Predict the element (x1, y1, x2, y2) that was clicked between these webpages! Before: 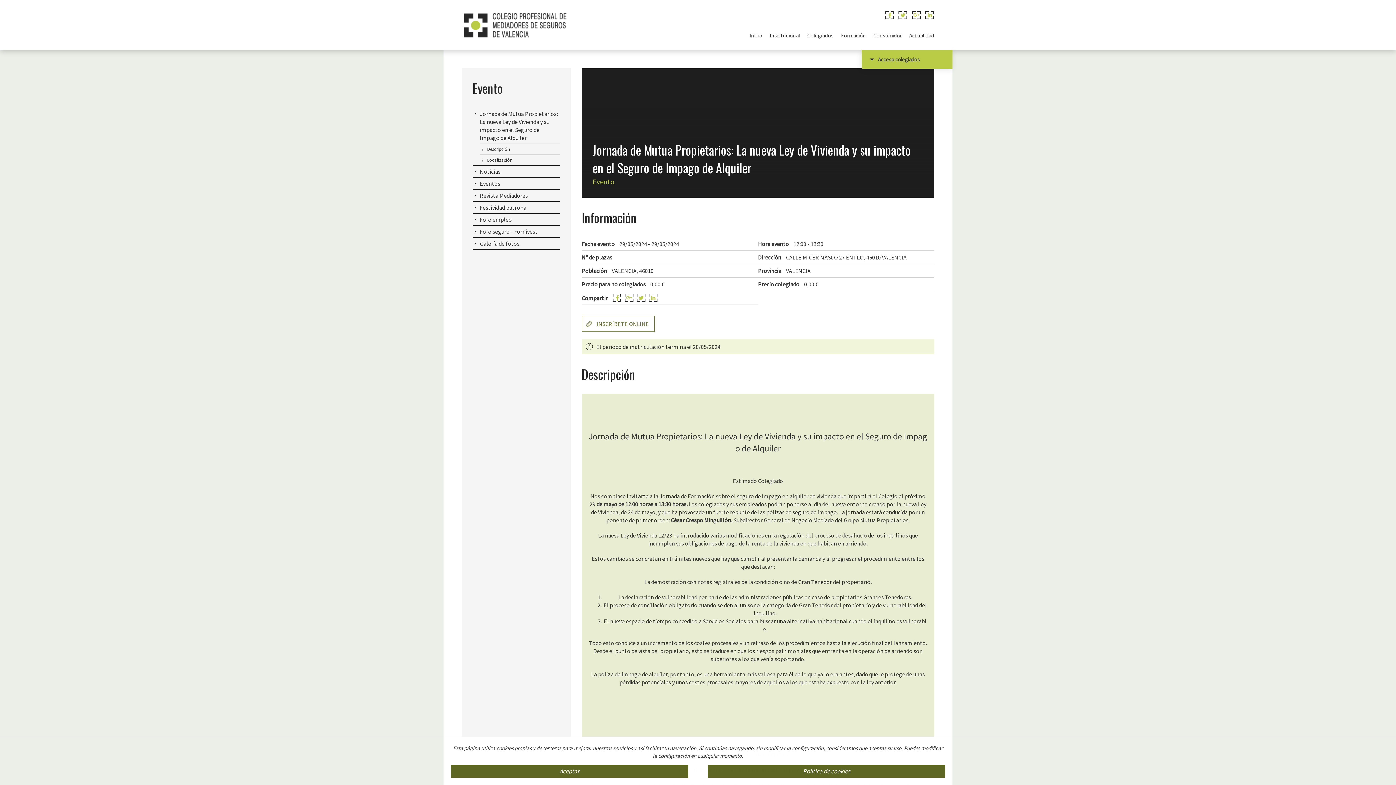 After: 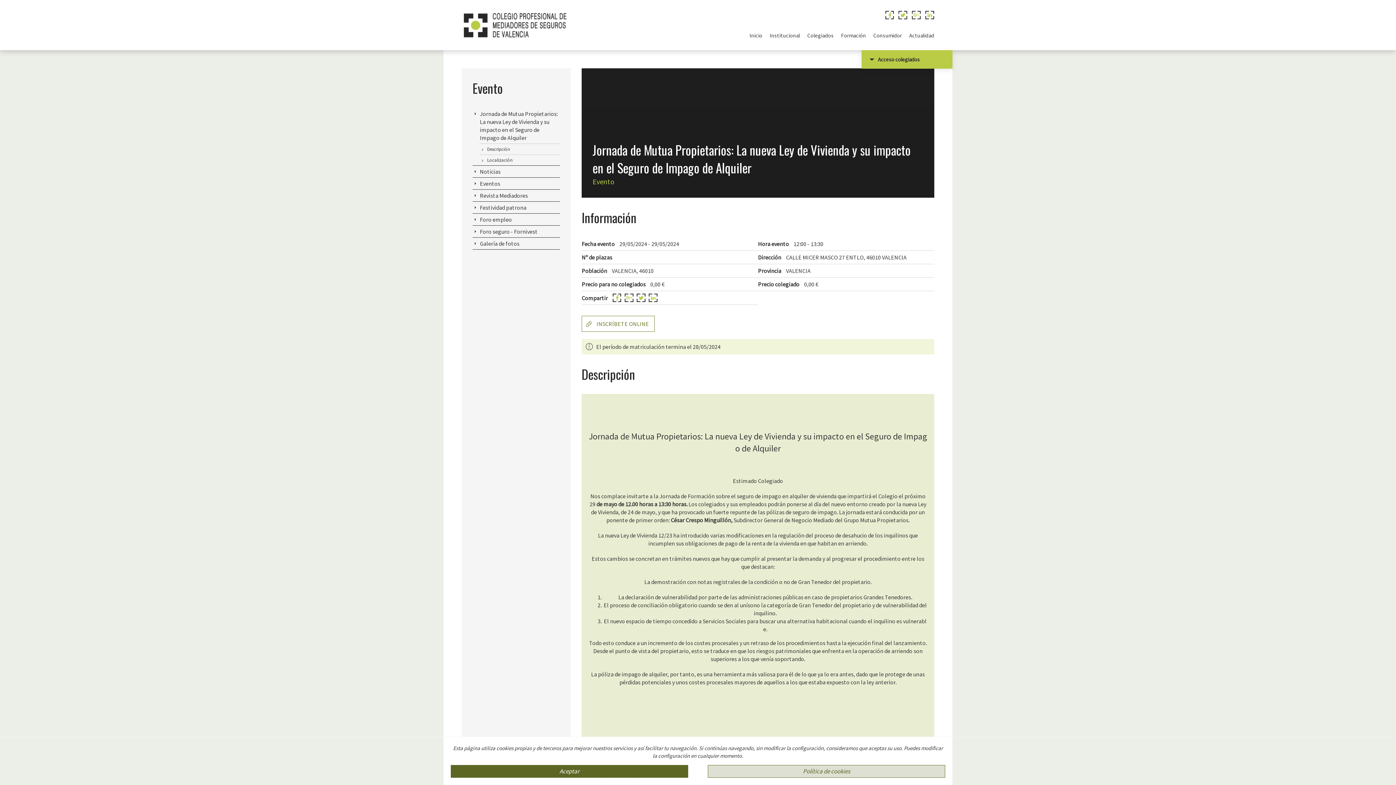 Action: label: Política de cookies bbox: (803, 767, 850, 775)